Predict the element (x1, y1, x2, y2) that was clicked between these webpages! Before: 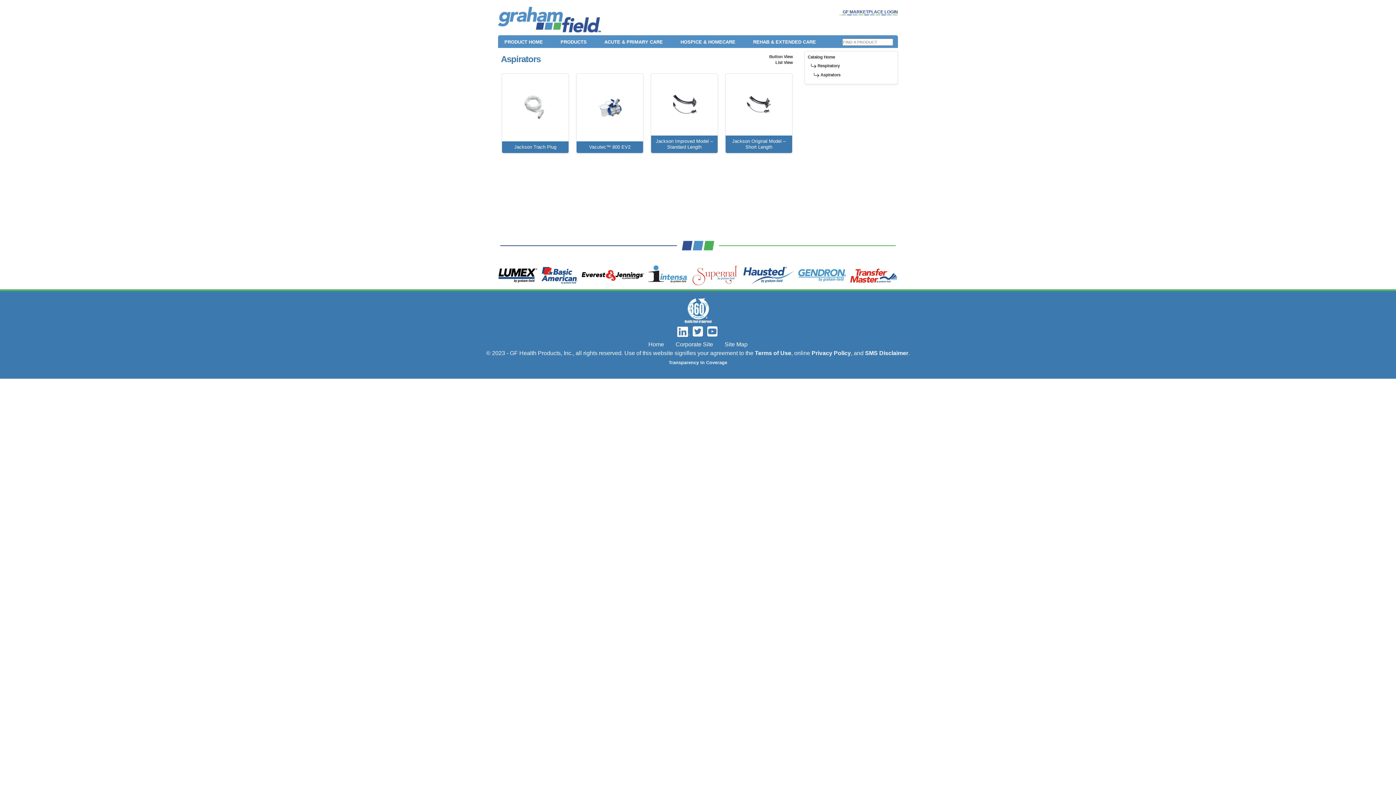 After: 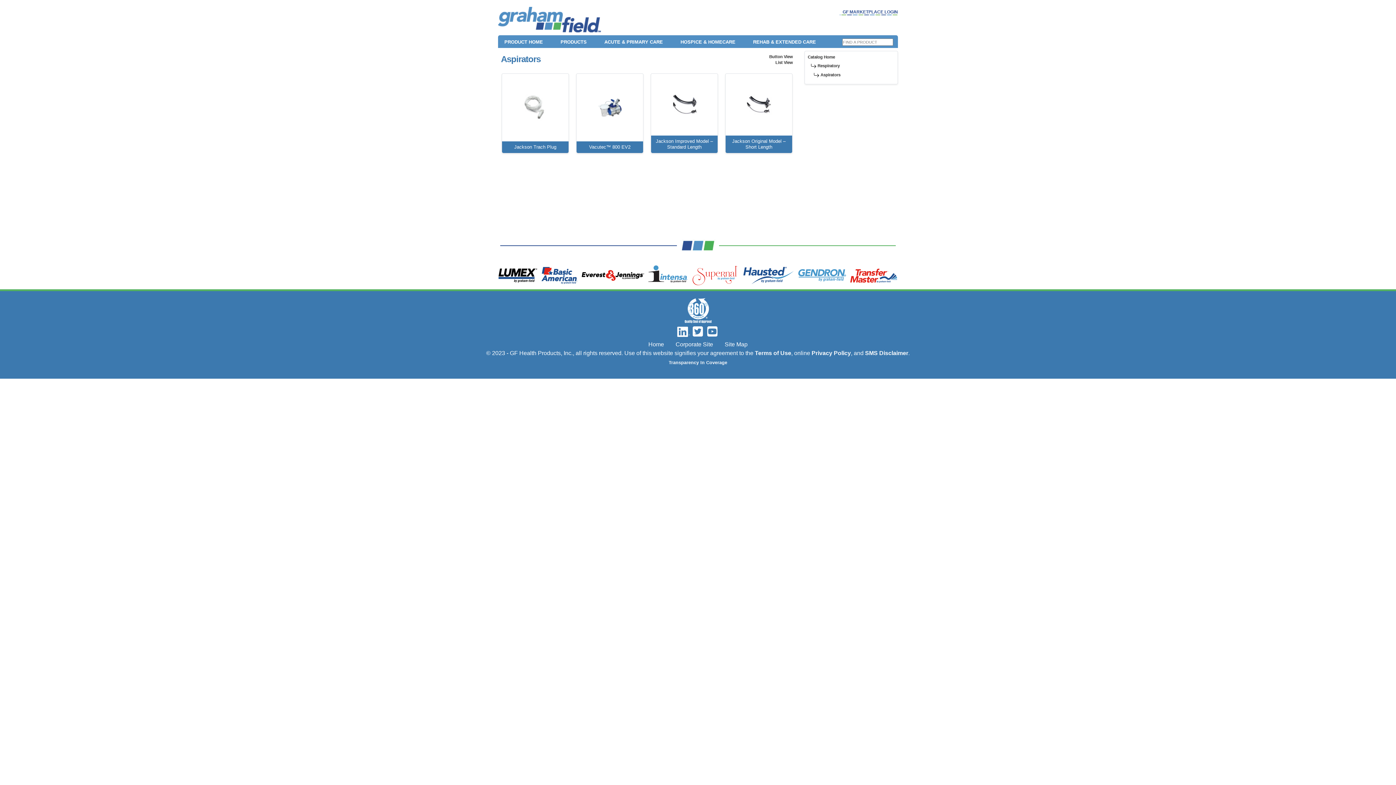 Action: bbox: (677, 324, 691, 338)